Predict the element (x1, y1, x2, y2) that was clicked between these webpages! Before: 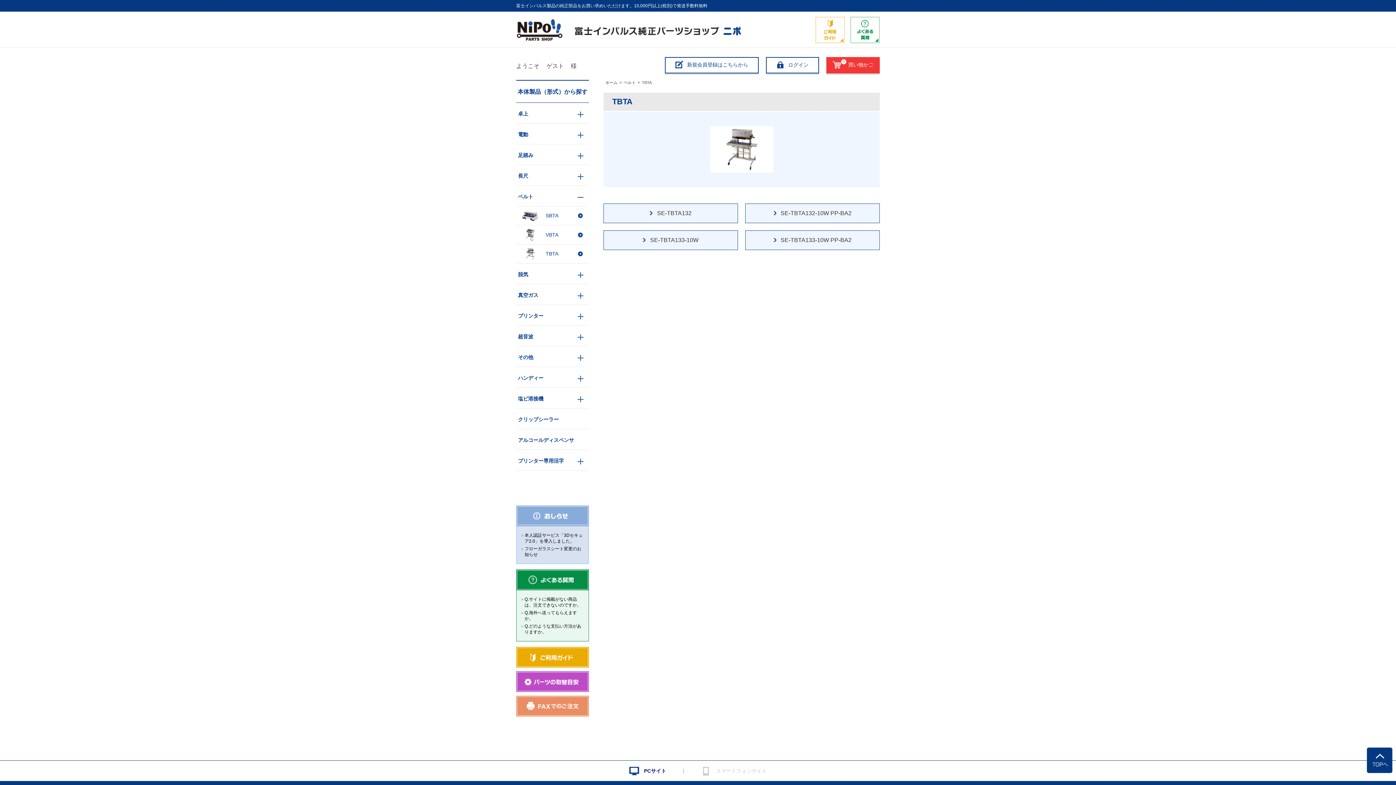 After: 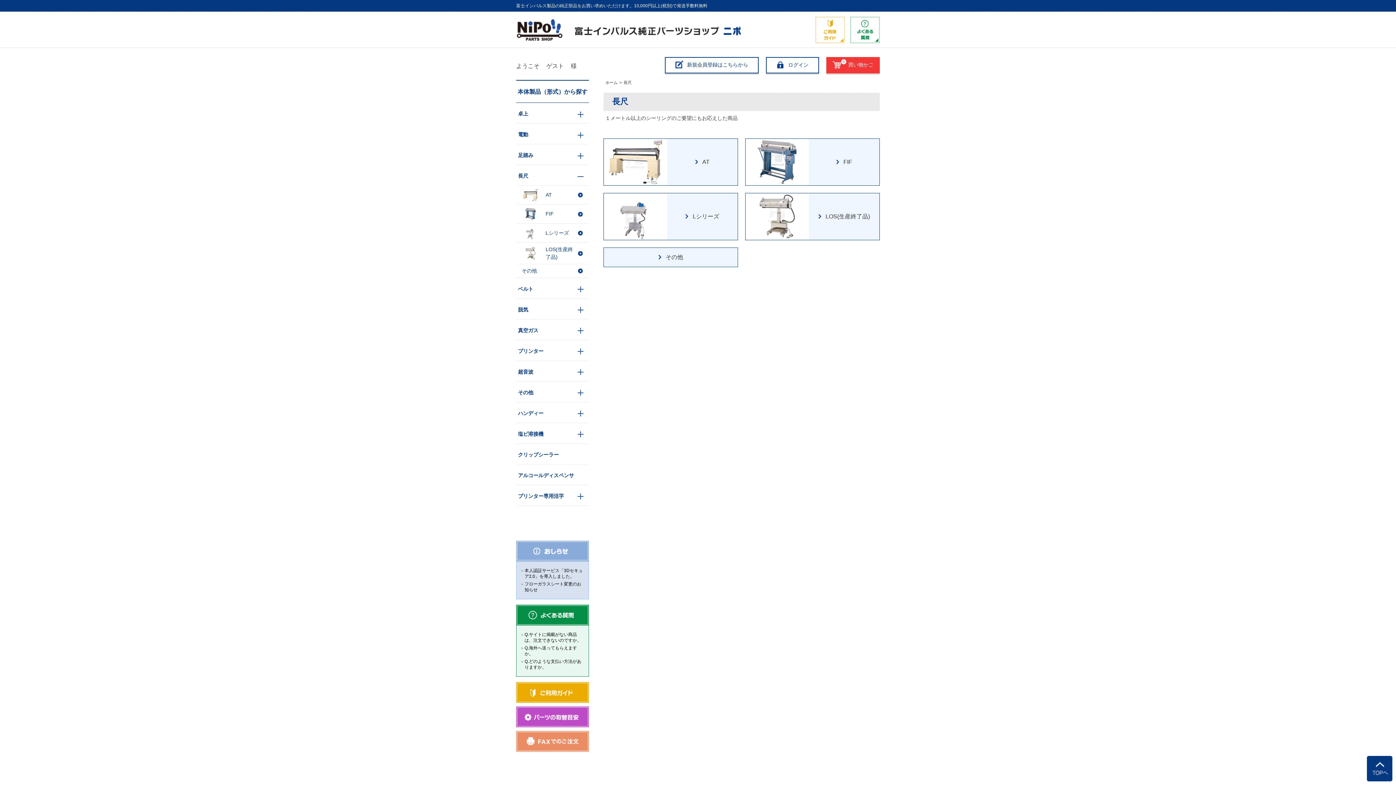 Action: bbox: (516, 166, 573, 185) label: 長尺